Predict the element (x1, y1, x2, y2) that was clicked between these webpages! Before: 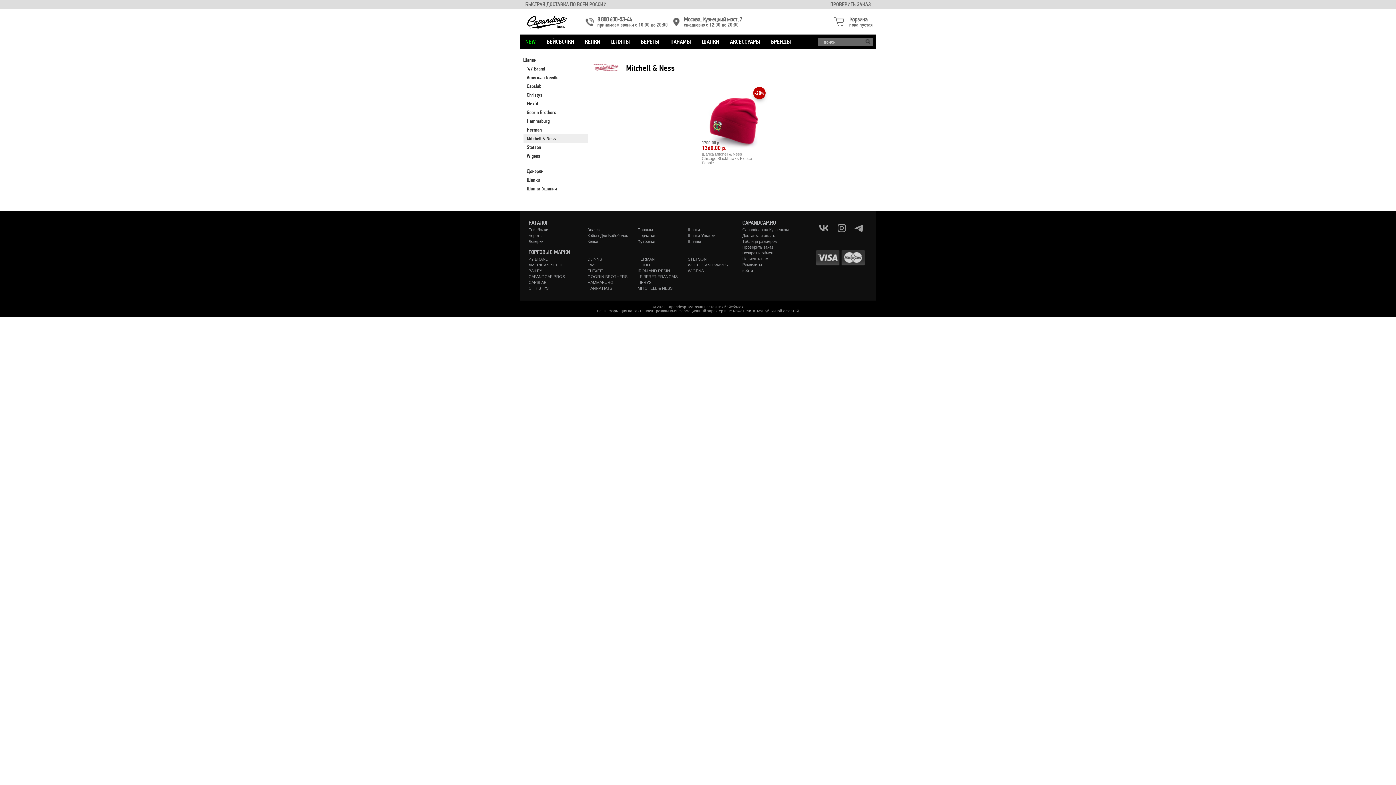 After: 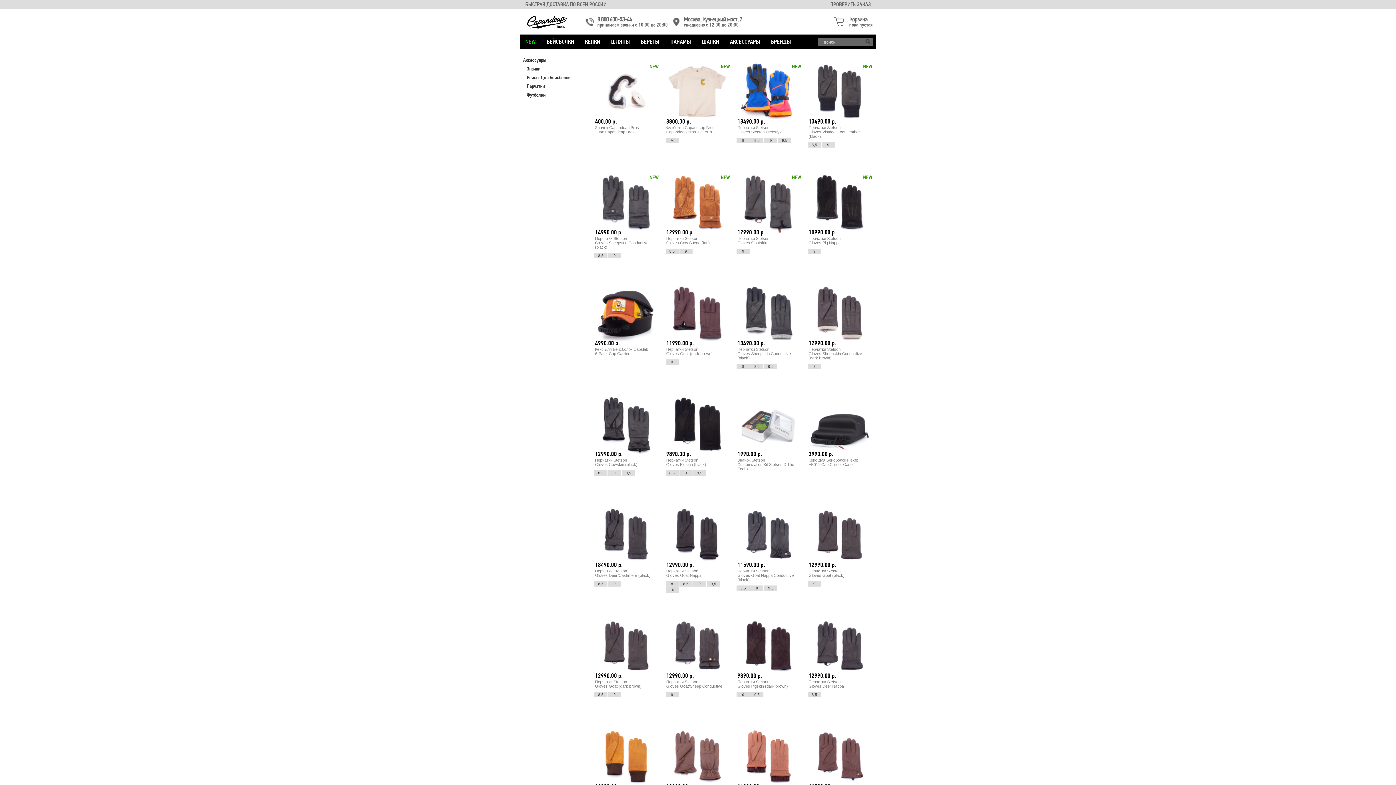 Action: label: АКСЕССУАРЫ bbox: (724, 34, 765, 49)